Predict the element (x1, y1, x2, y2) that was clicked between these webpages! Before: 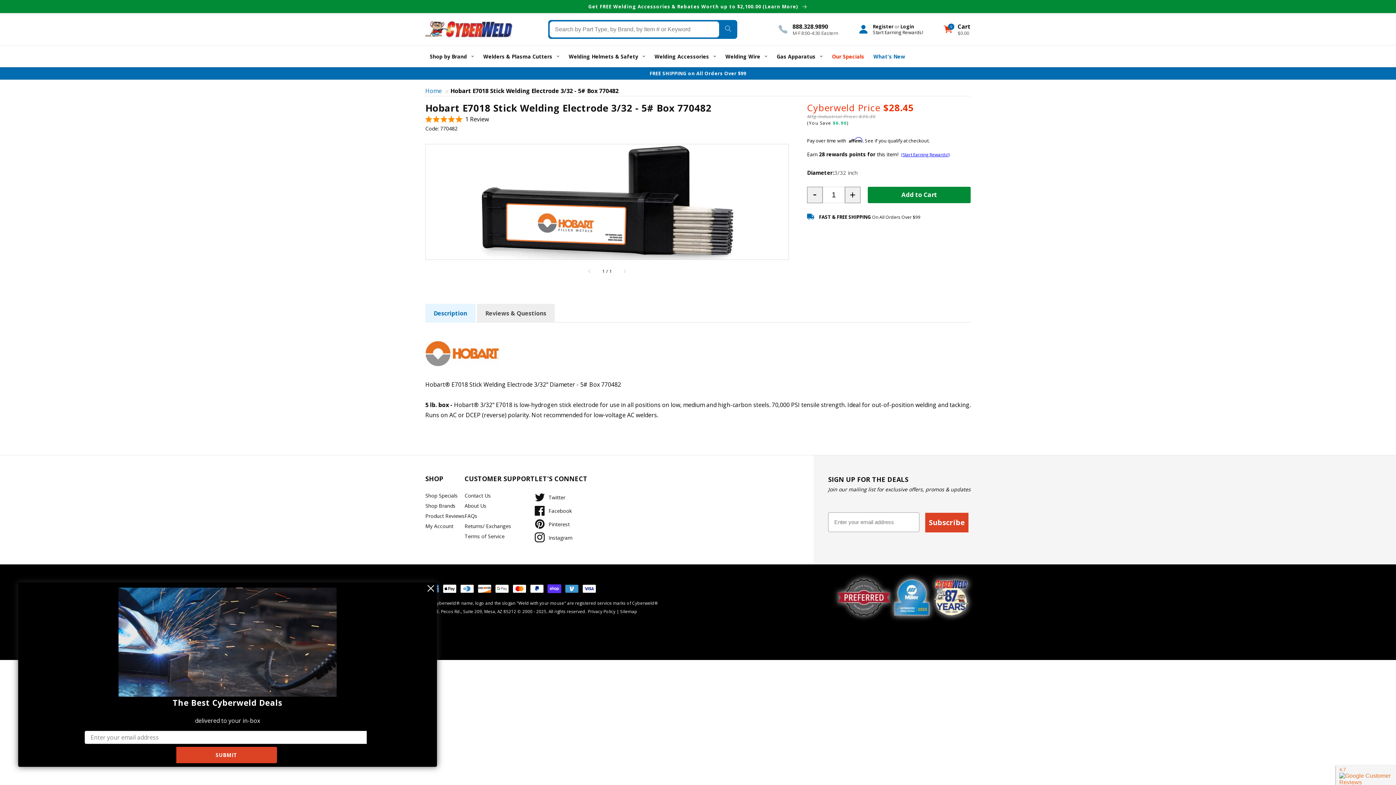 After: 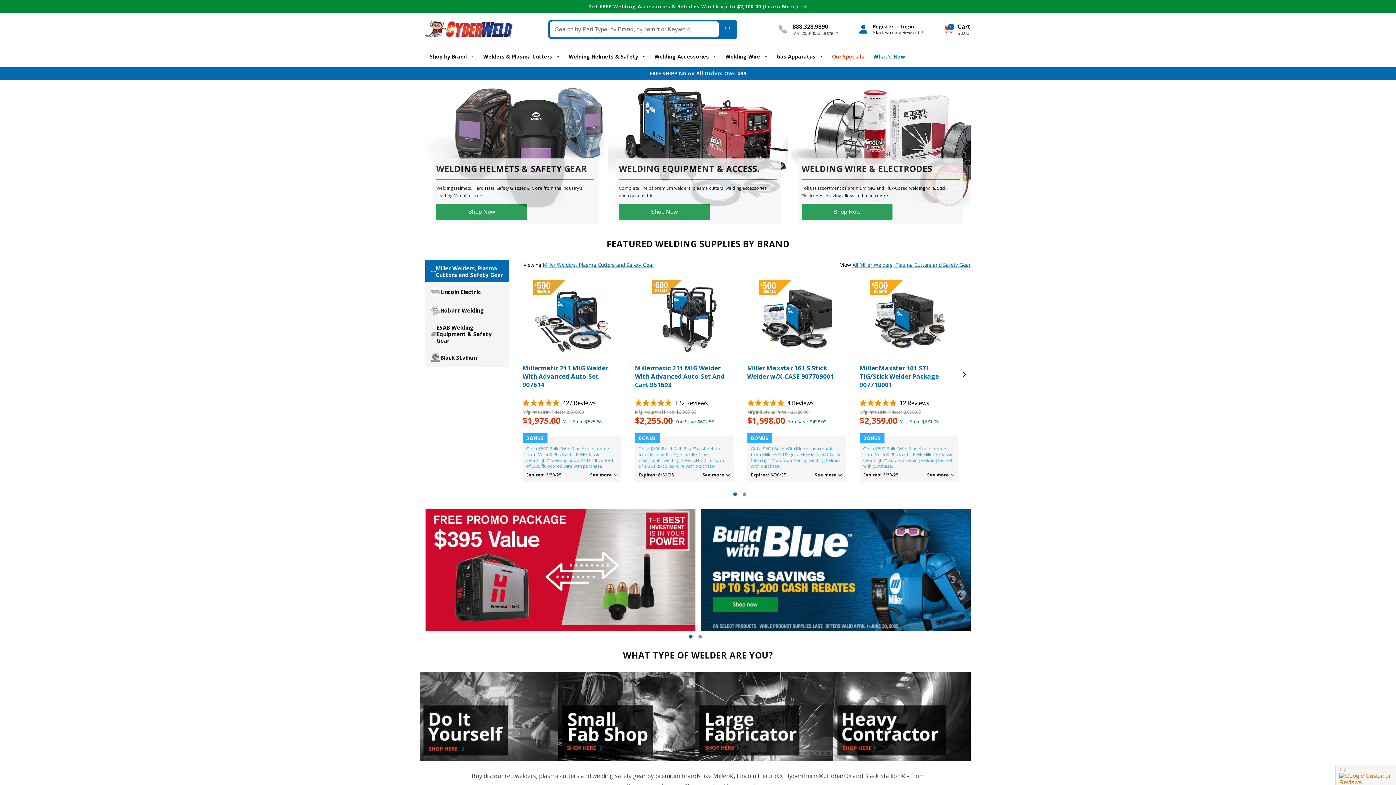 Action: label: Home bbox: (425, 86, 441, 94)